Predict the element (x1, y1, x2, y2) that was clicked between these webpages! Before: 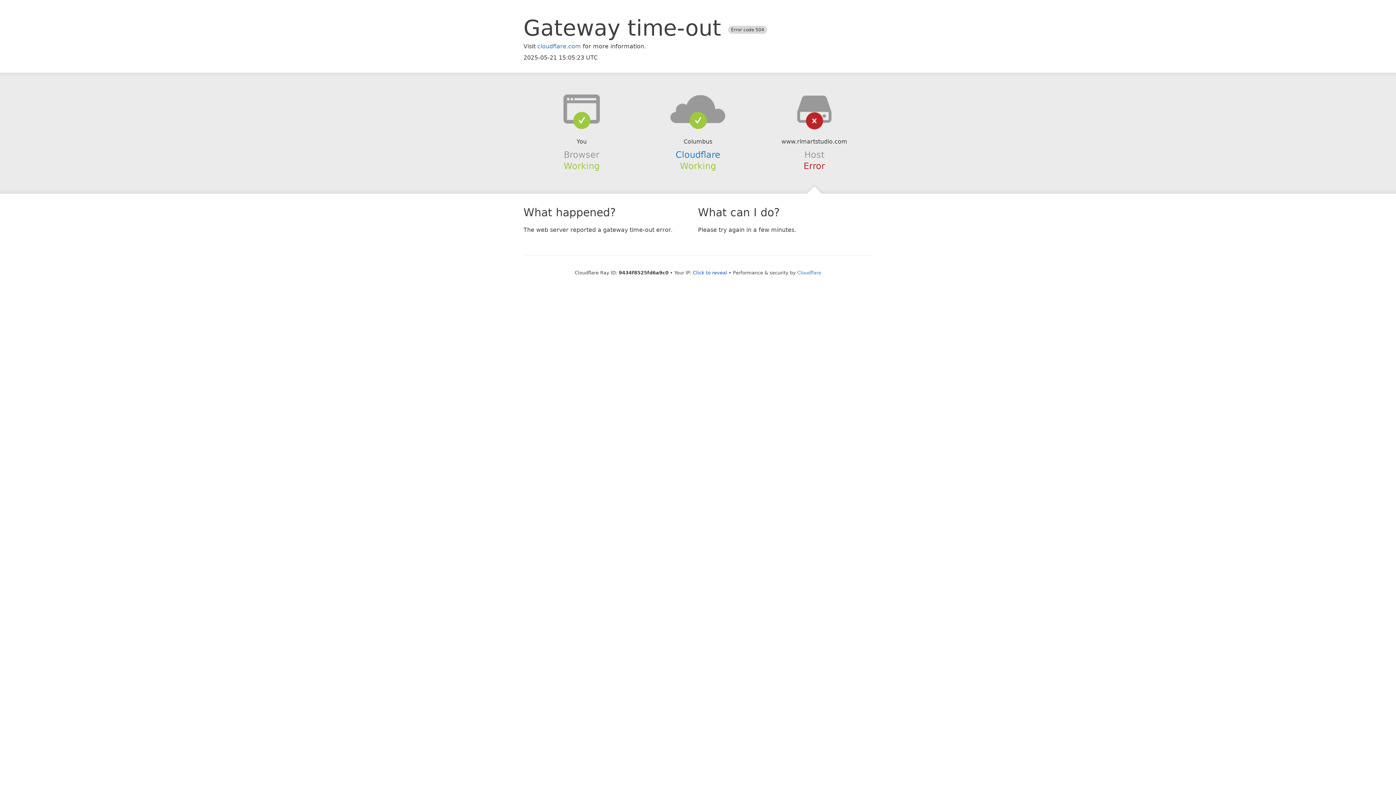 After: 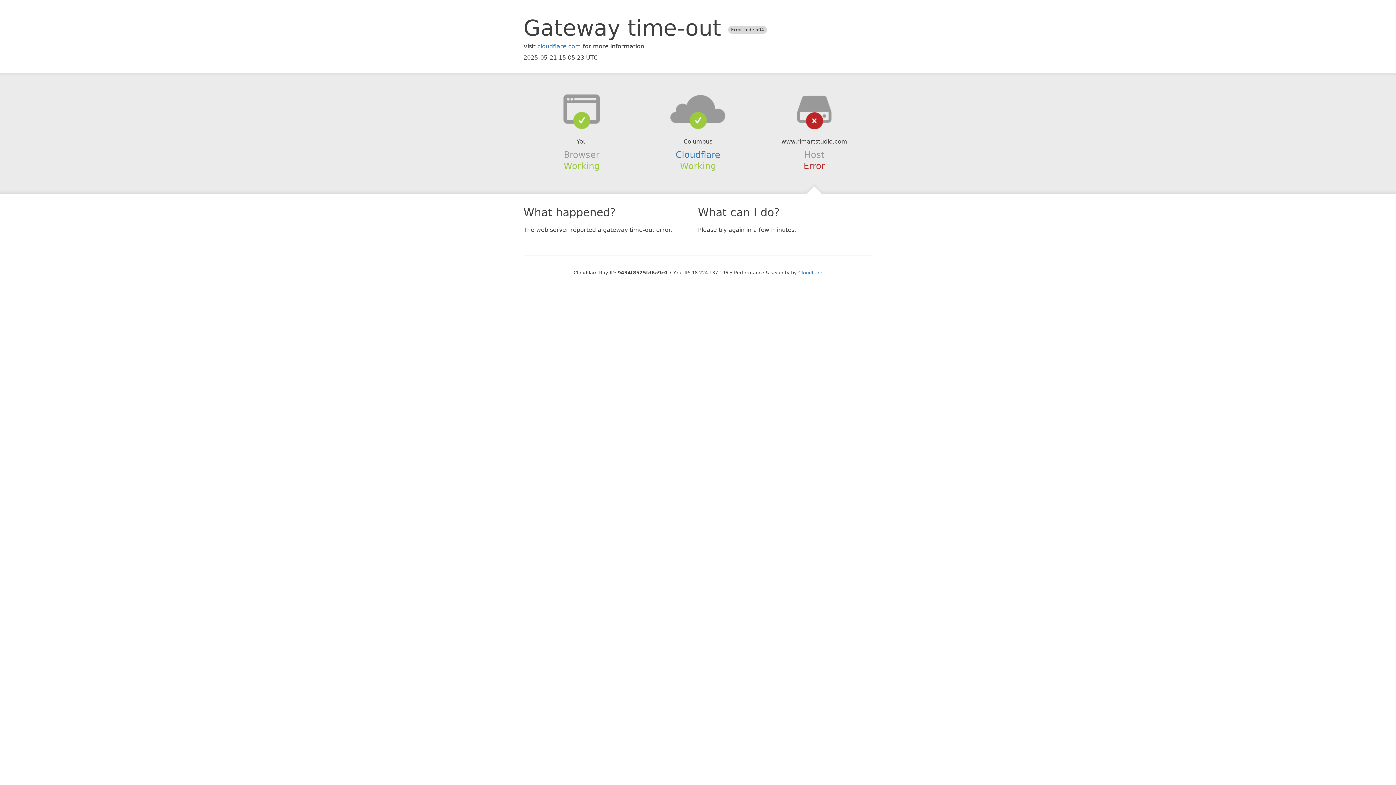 Action: label: Click to reveal bbox: (693, 270, 727, 275)